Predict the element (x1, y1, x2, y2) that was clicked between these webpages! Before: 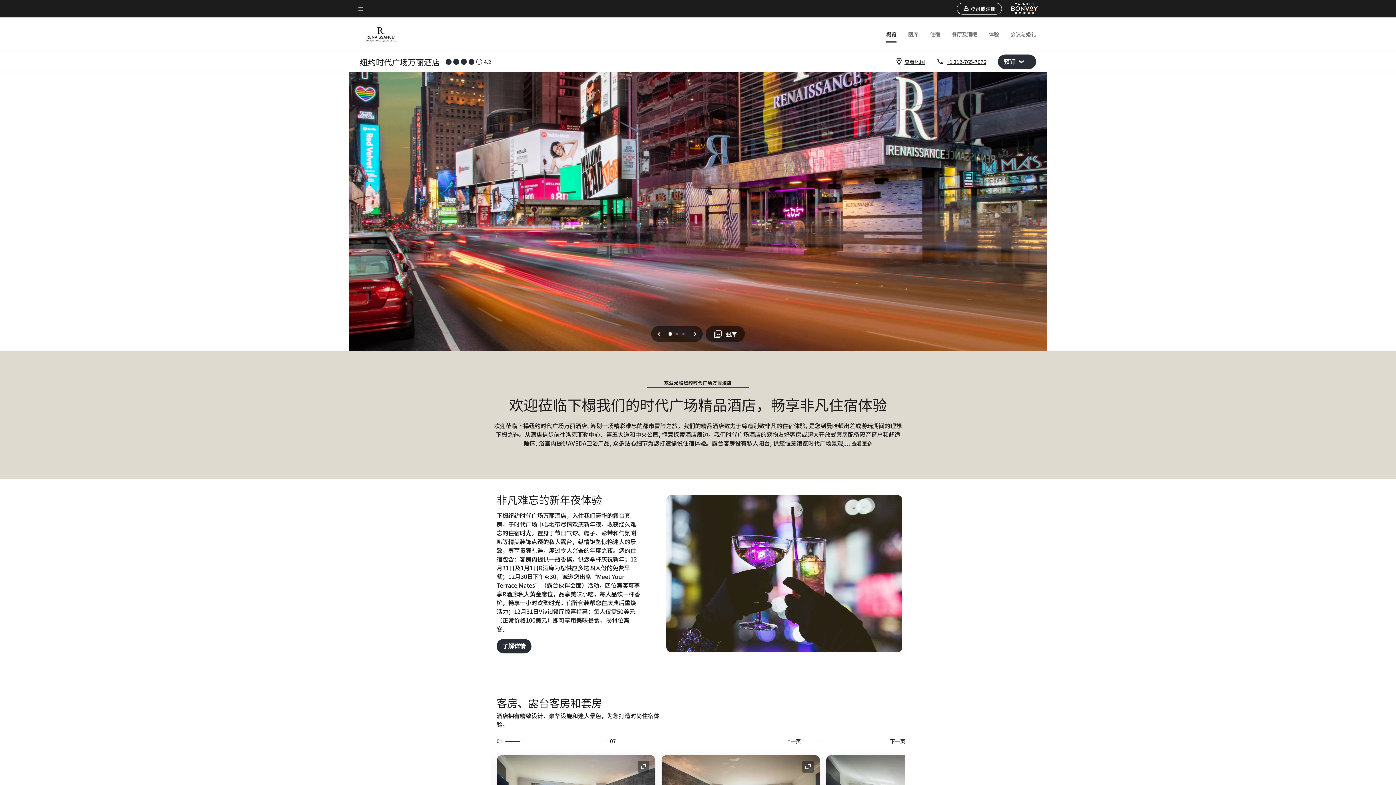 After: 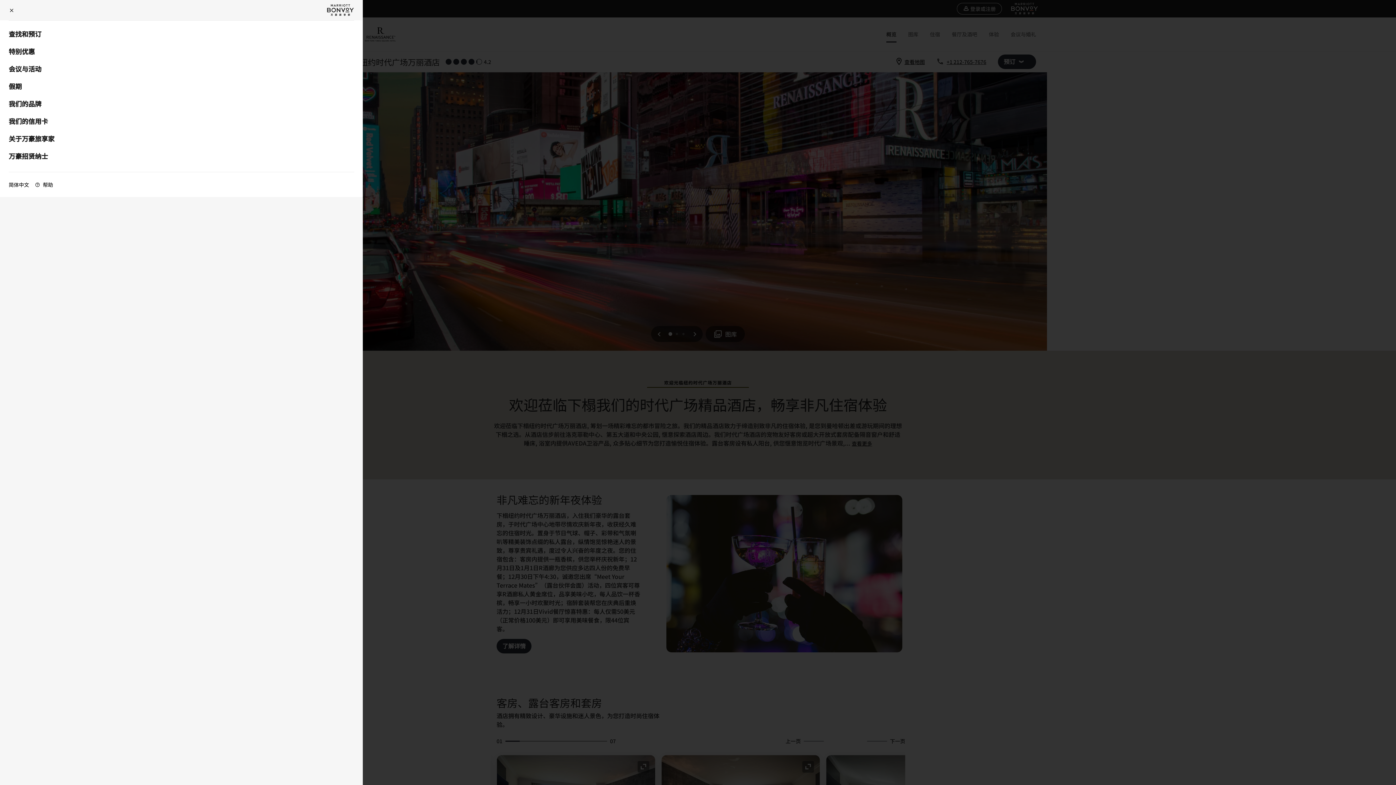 Action: bbox: (357, 4, 363, 13) label: 菜单文本